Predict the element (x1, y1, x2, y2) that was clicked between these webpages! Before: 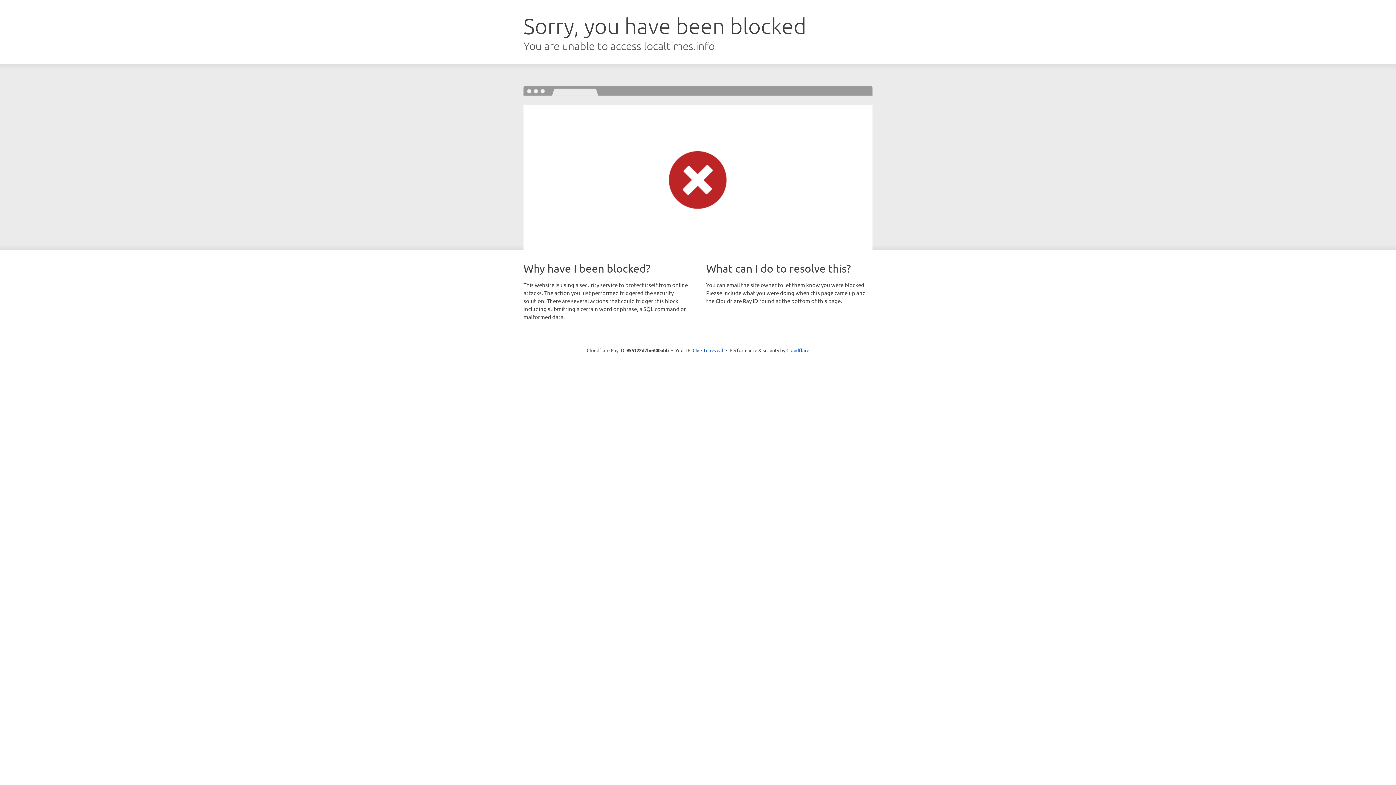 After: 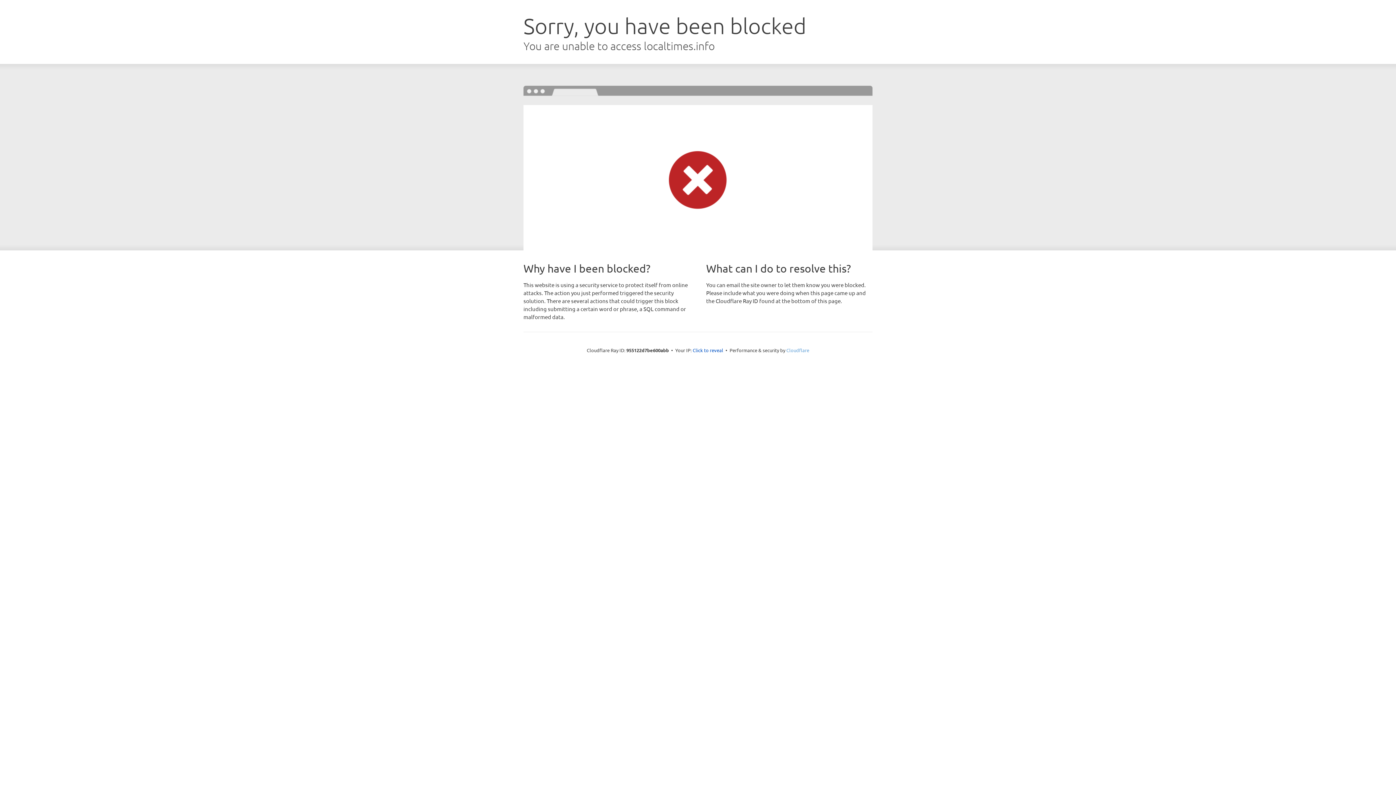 Action: label: Cloudflare bbox: (786, 347, 809, 353)